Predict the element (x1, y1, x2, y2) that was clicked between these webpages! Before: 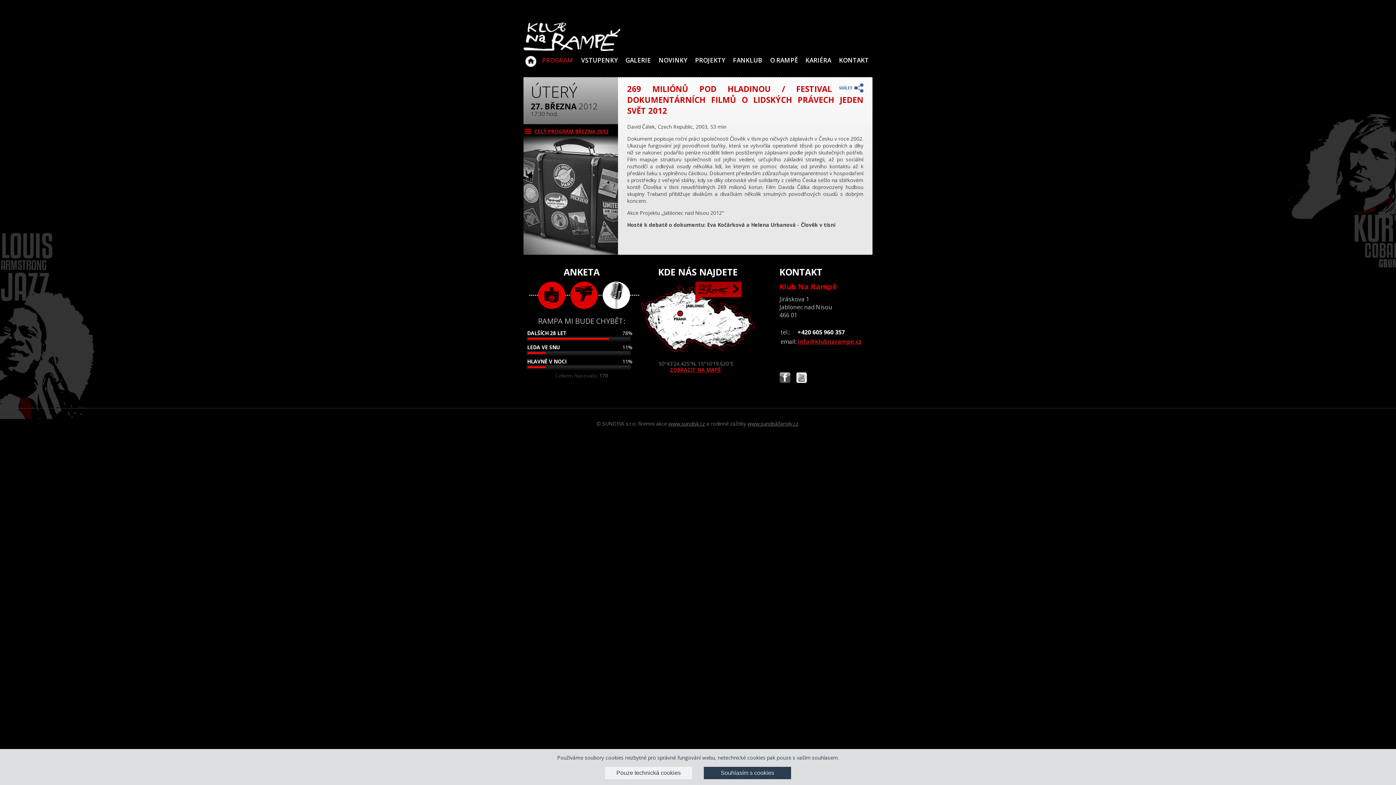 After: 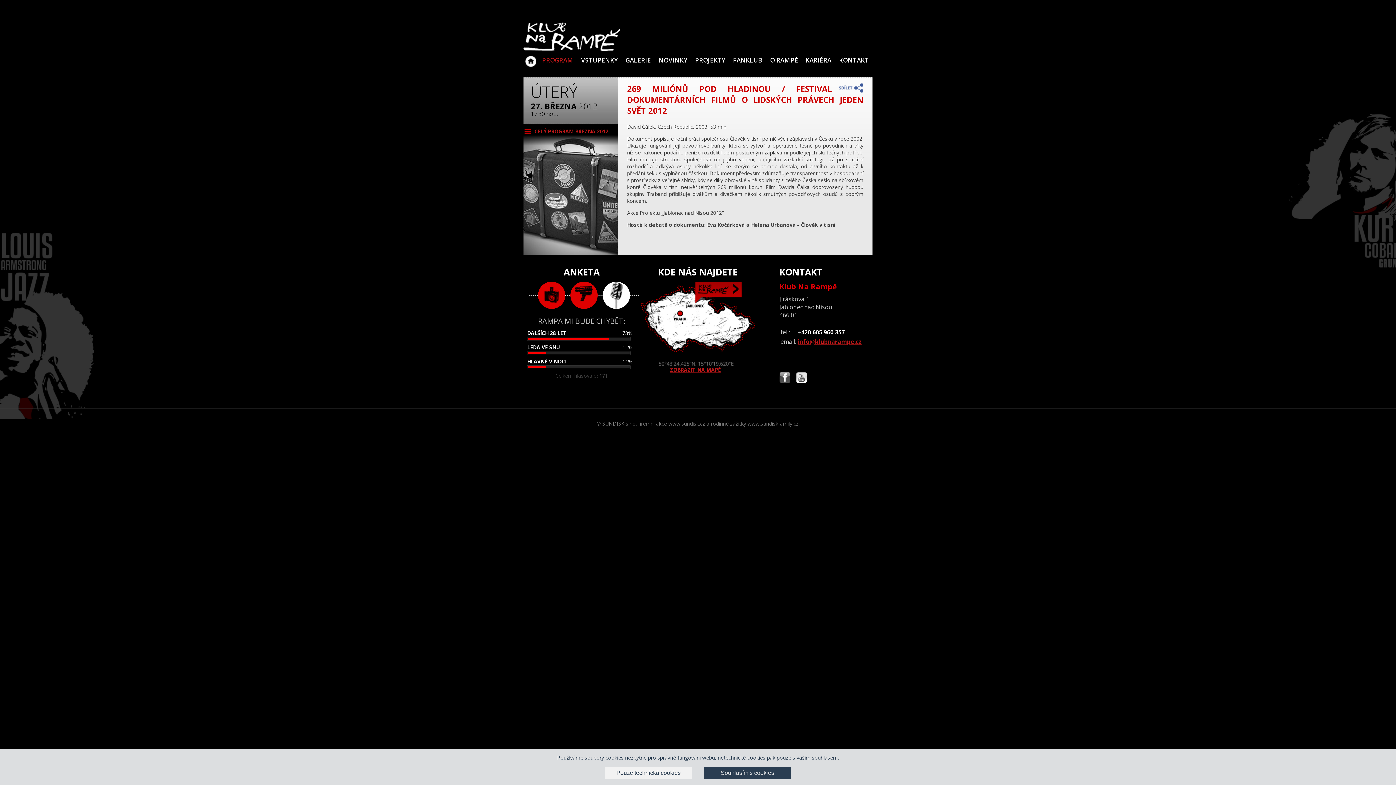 Action: label: DALŠÍCH 28 LET bbox: (527, 329, 610, 336)